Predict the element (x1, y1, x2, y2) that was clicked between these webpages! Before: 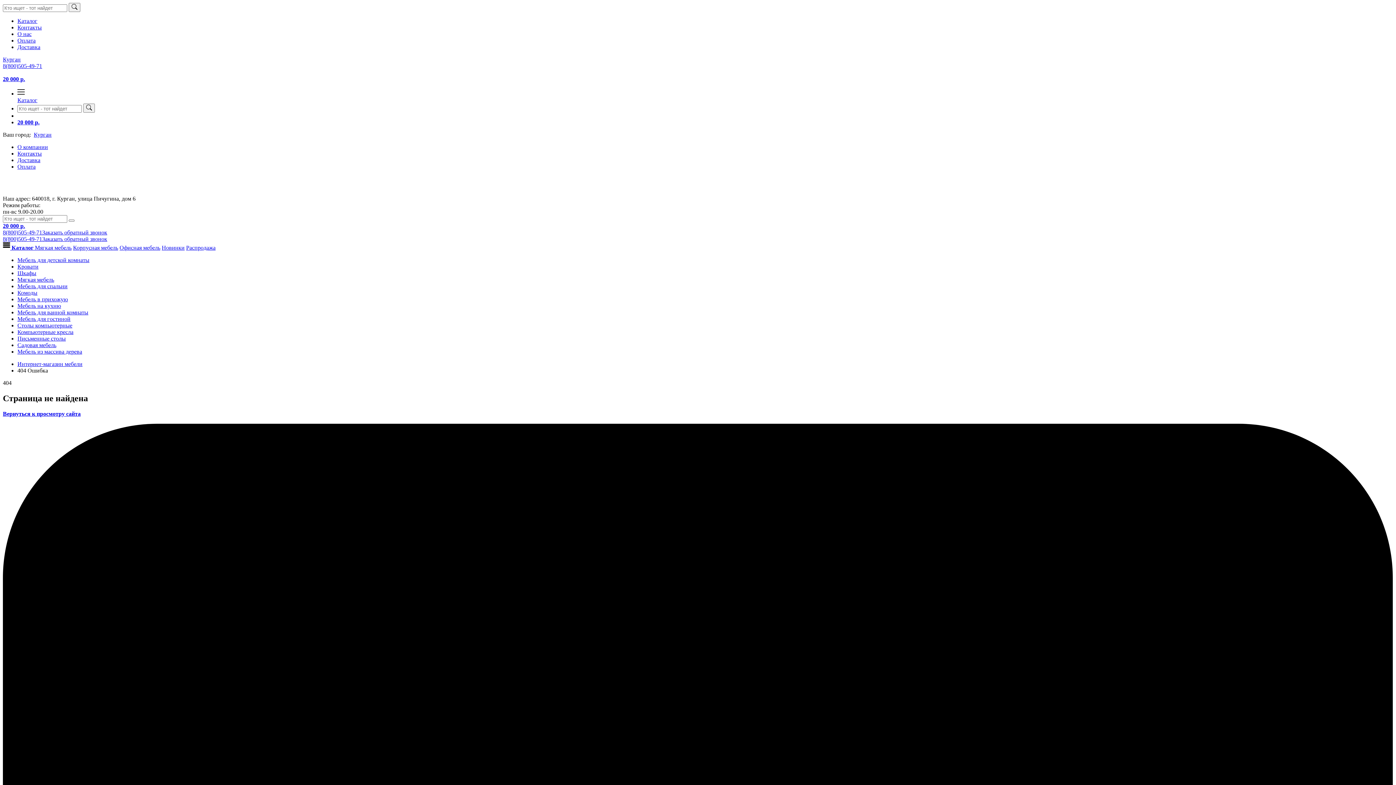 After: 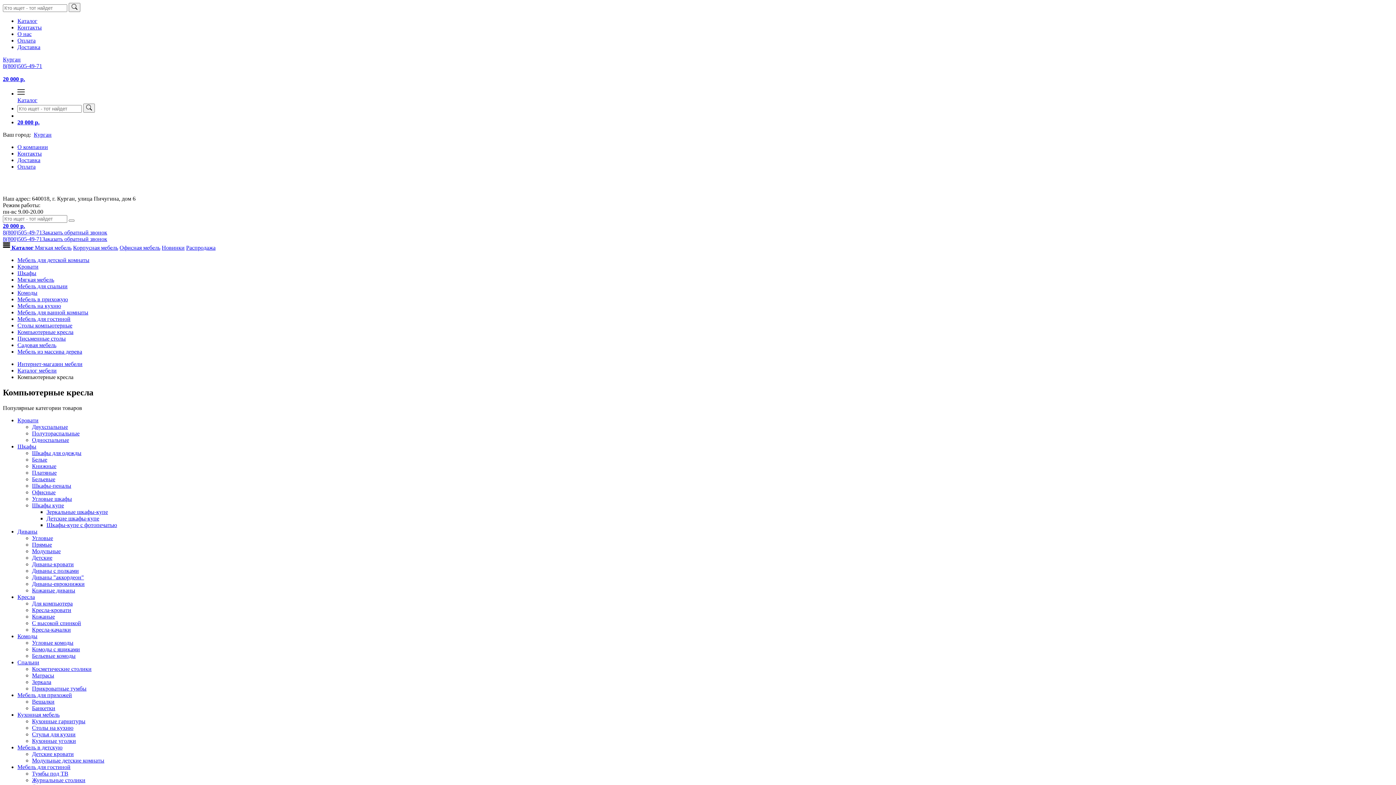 Action: label: Компьютерные кресла bbox: (17, 329, 73, 335)